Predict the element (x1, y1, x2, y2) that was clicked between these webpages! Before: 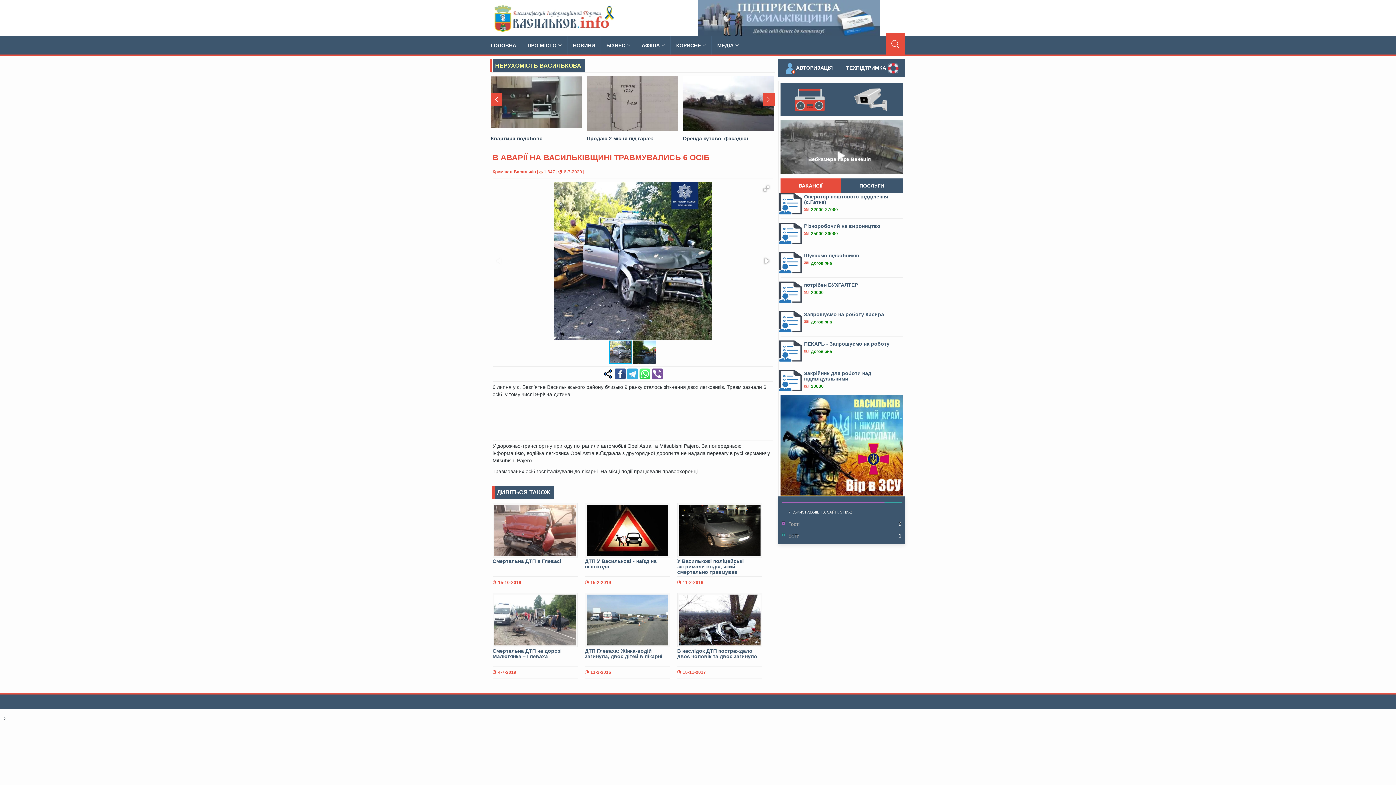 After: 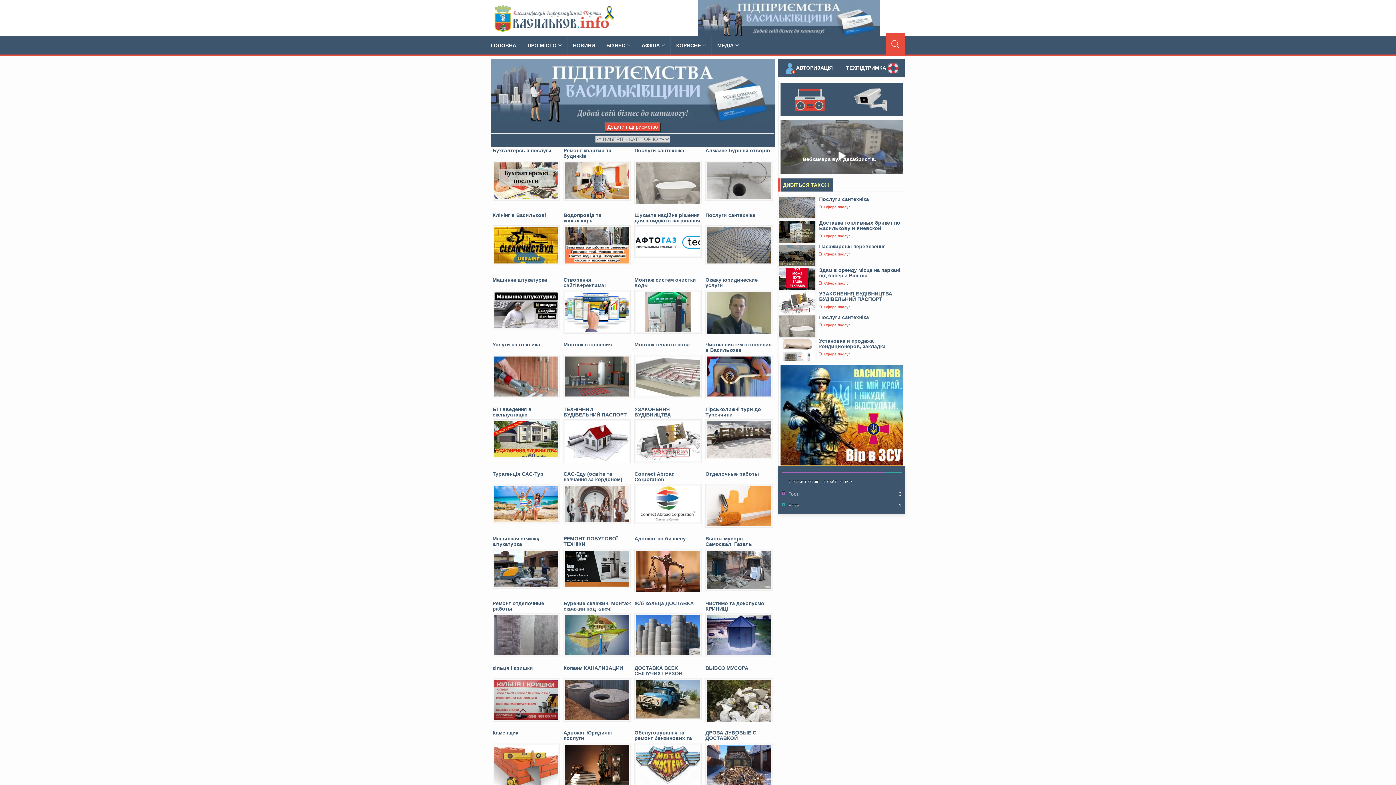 Action: label: НЕРУХОМІСТЬ ВАСИЛЬКОВА bbox: (495, 62, 581, 68)